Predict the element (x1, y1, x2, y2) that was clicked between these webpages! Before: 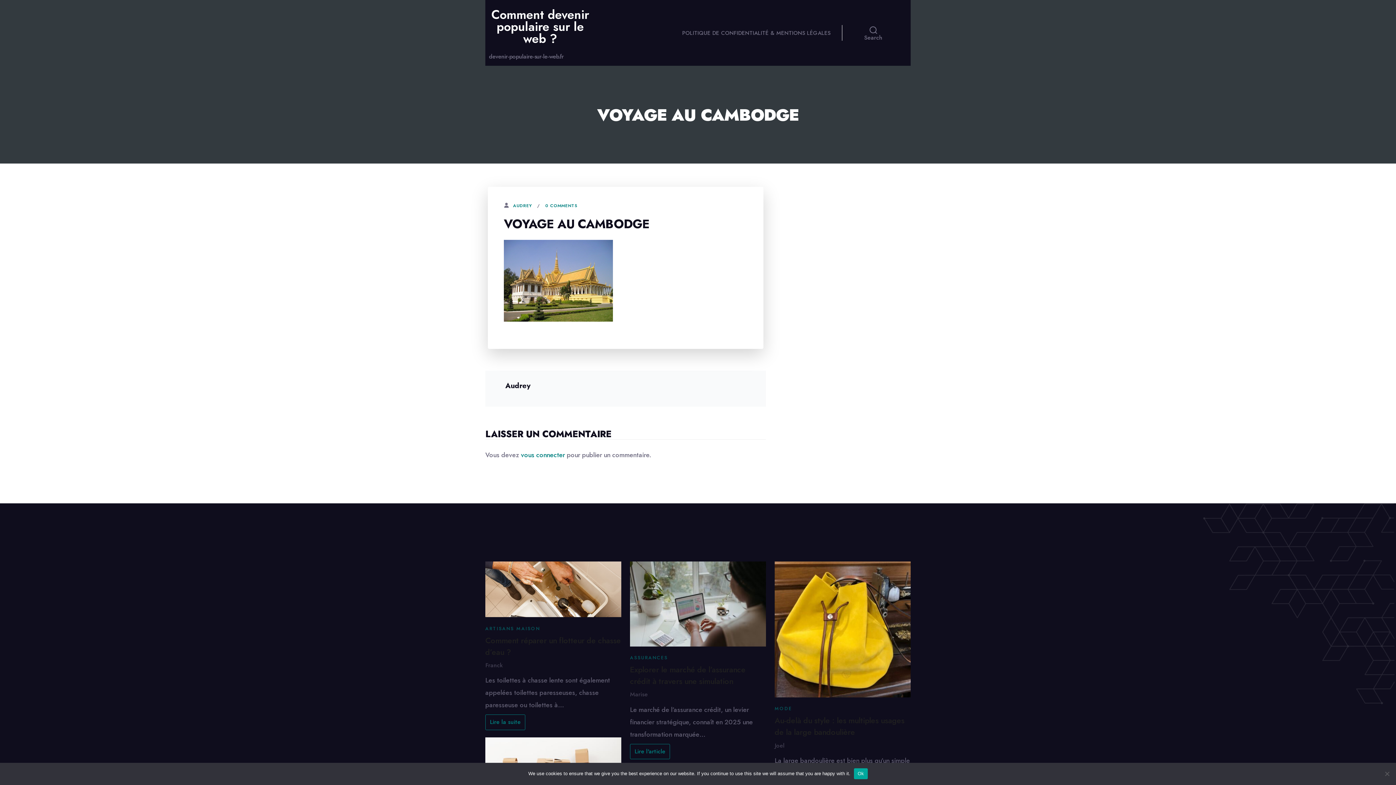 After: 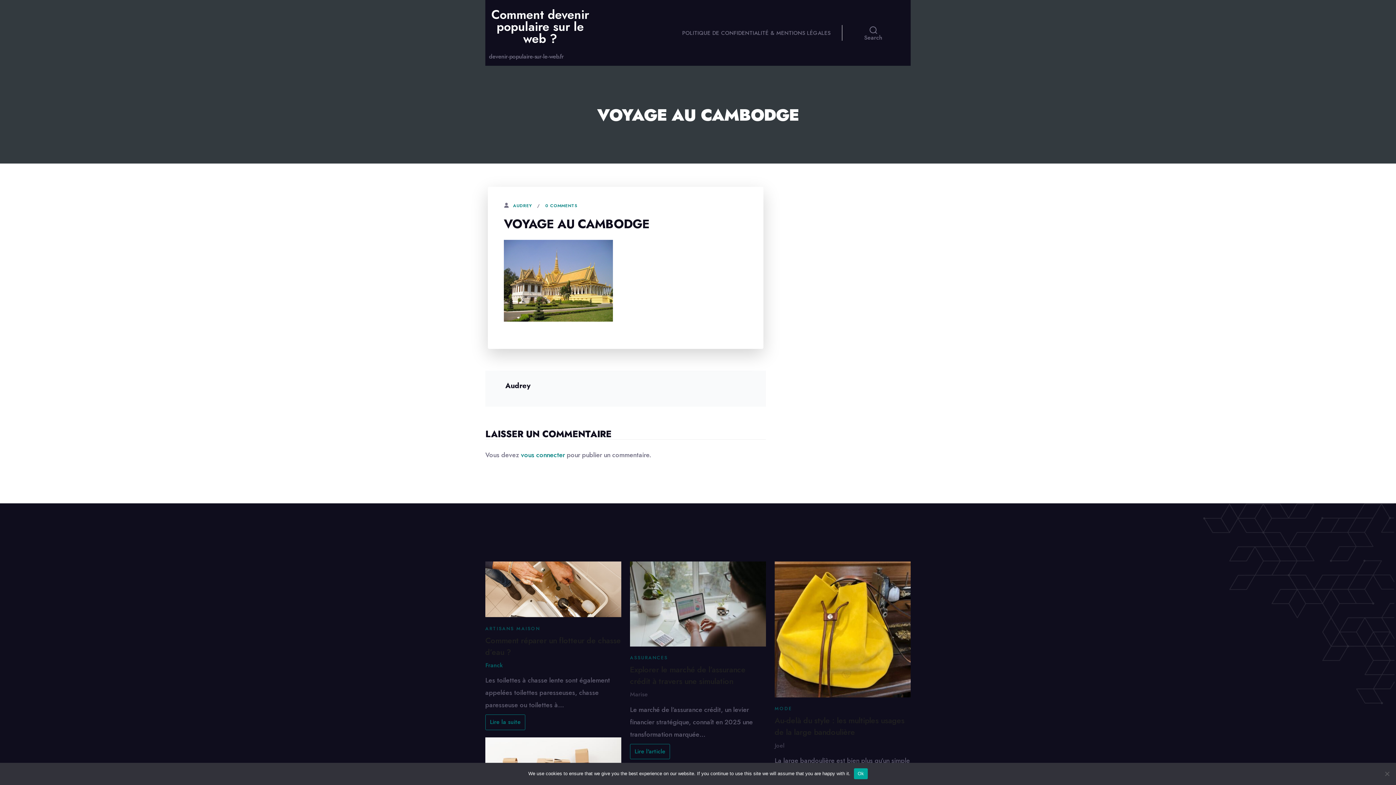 Action: label: Franck bbox: (485, 661, 502, 669)